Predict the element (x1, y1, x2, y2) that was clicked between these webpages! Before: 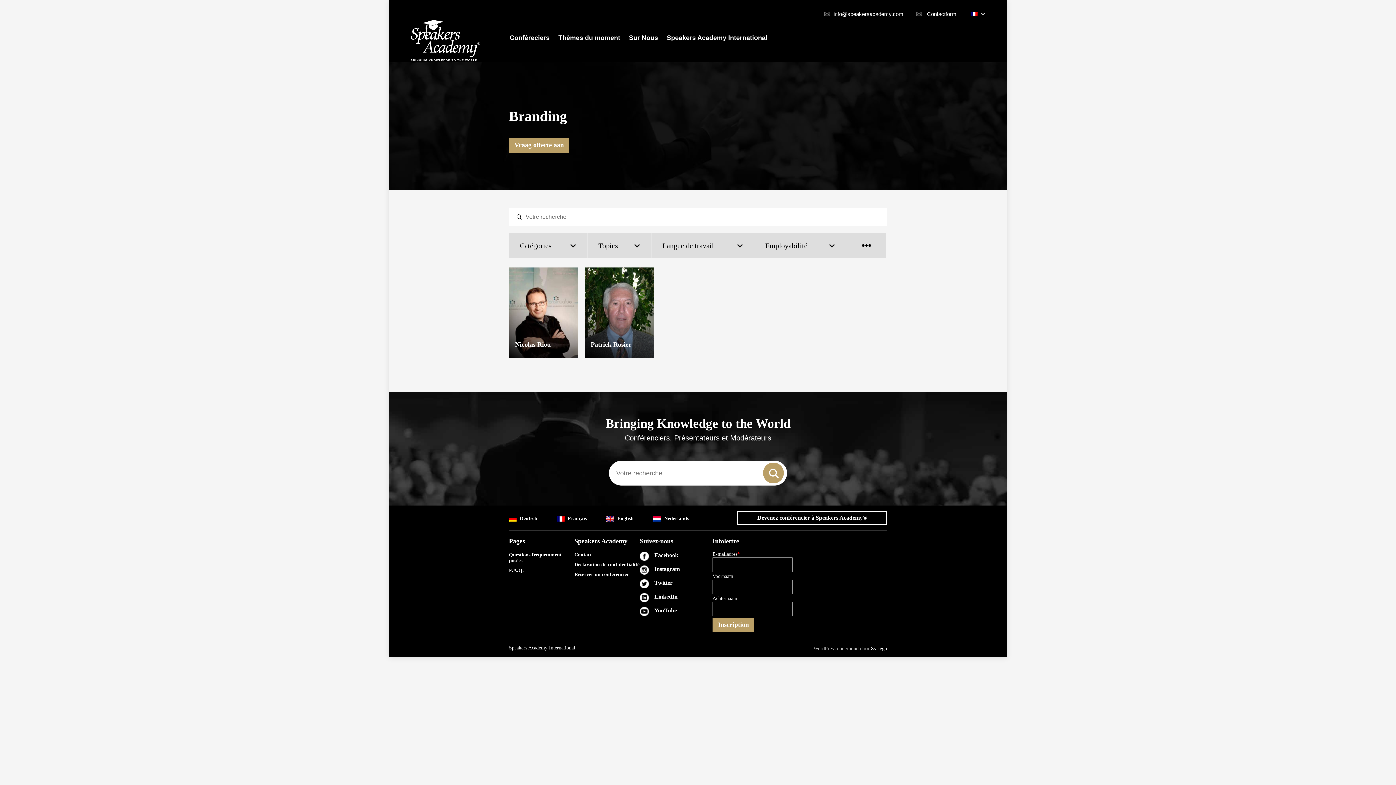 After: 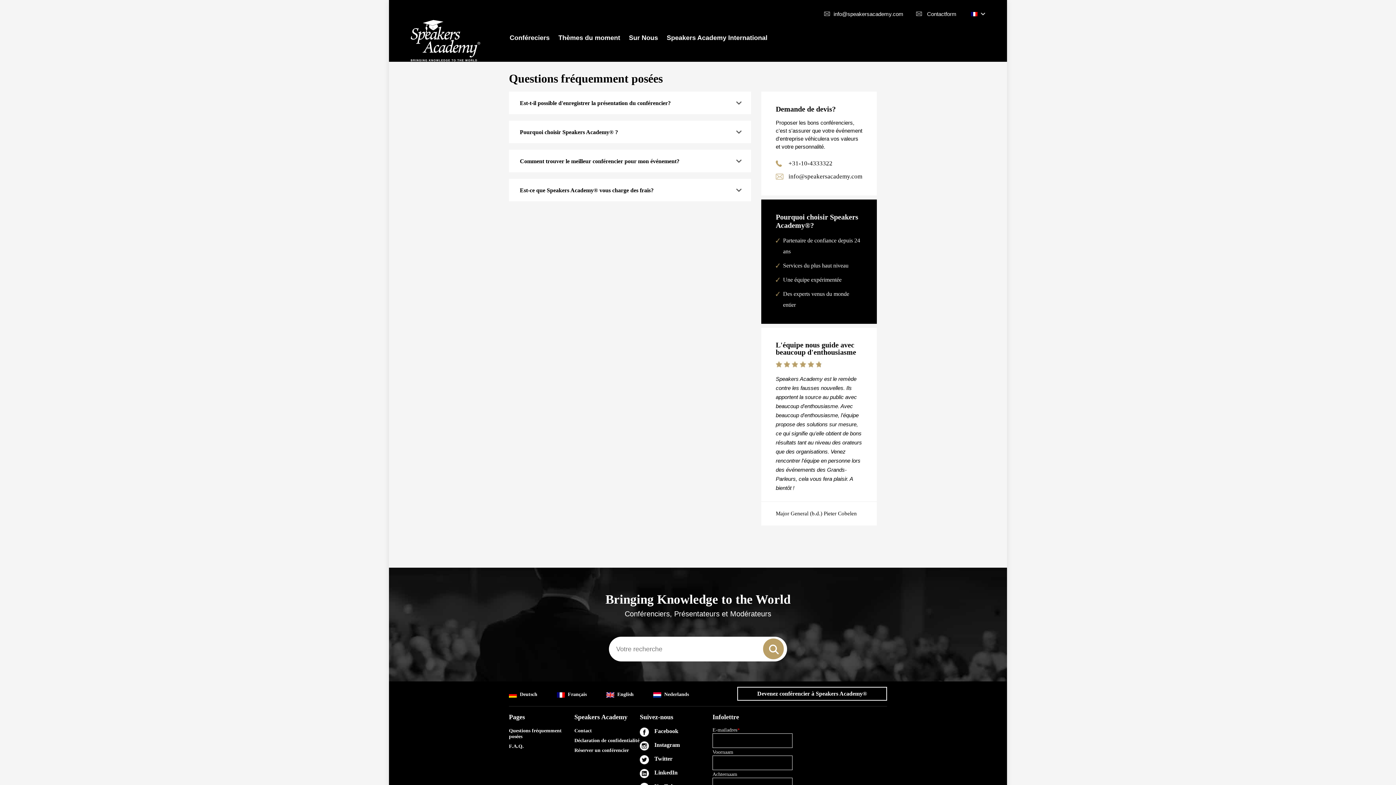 Action: label: F.A.Q. bbox: (509, 568, 524, 573)